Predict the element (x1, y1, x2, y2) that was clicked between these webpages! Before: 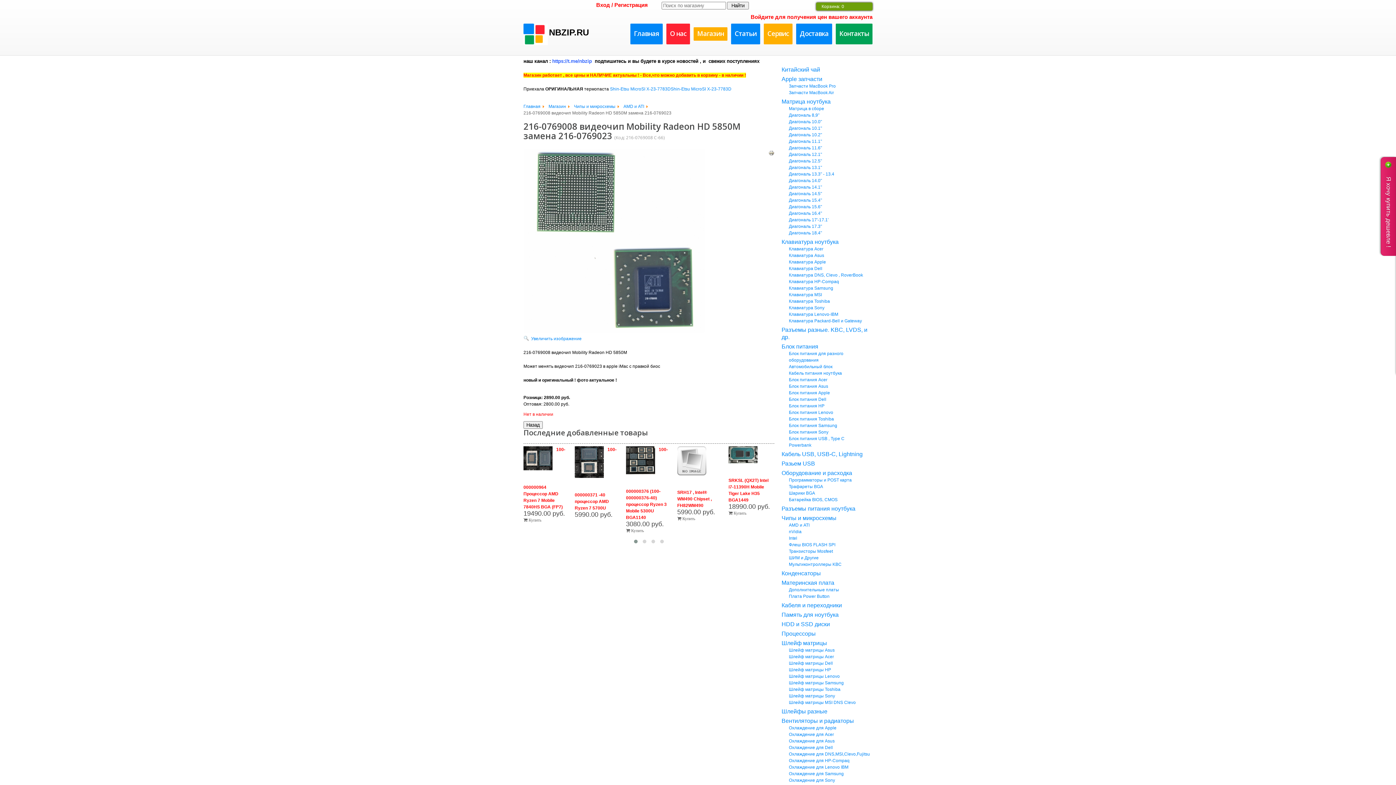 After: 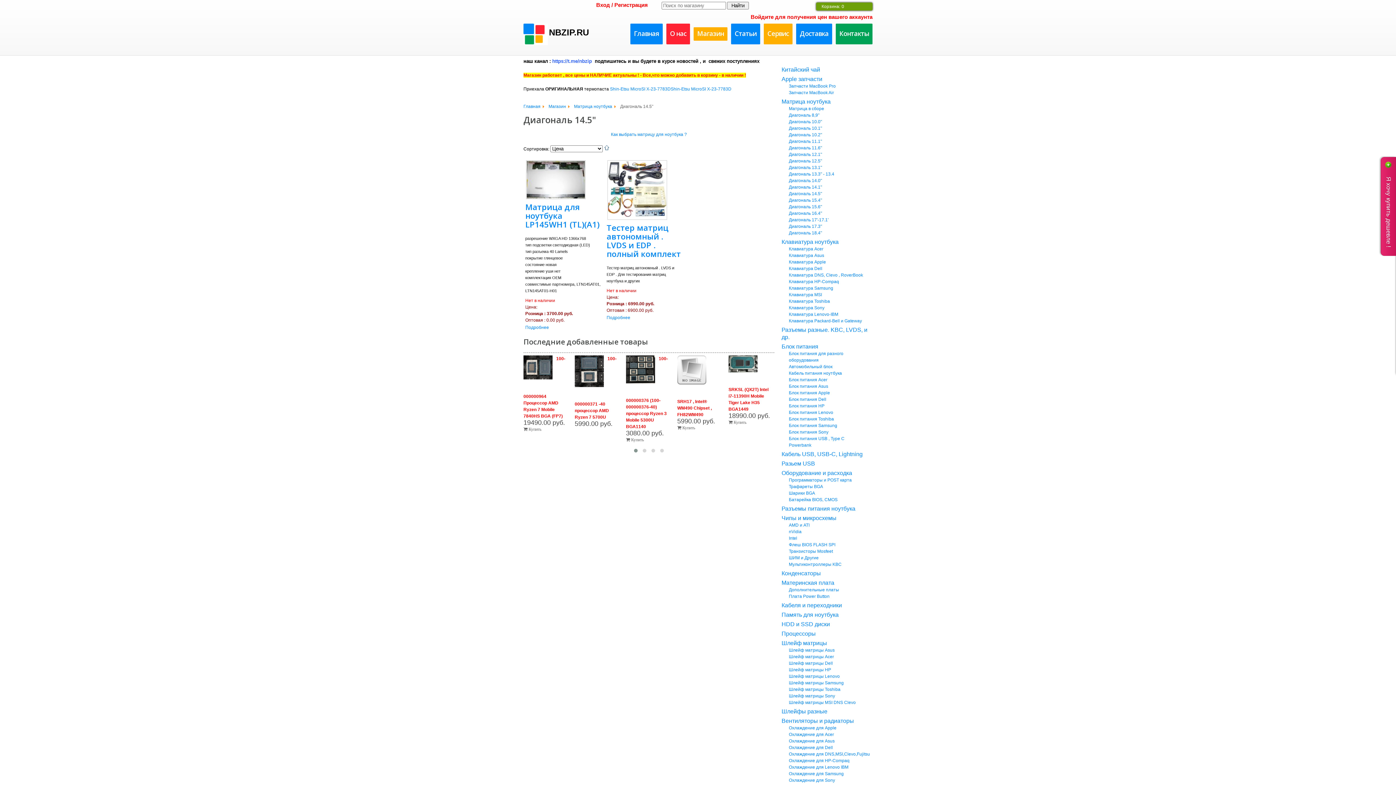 Action: label: Диагональ 14.5" bbox: (789, 191, 822, 196)